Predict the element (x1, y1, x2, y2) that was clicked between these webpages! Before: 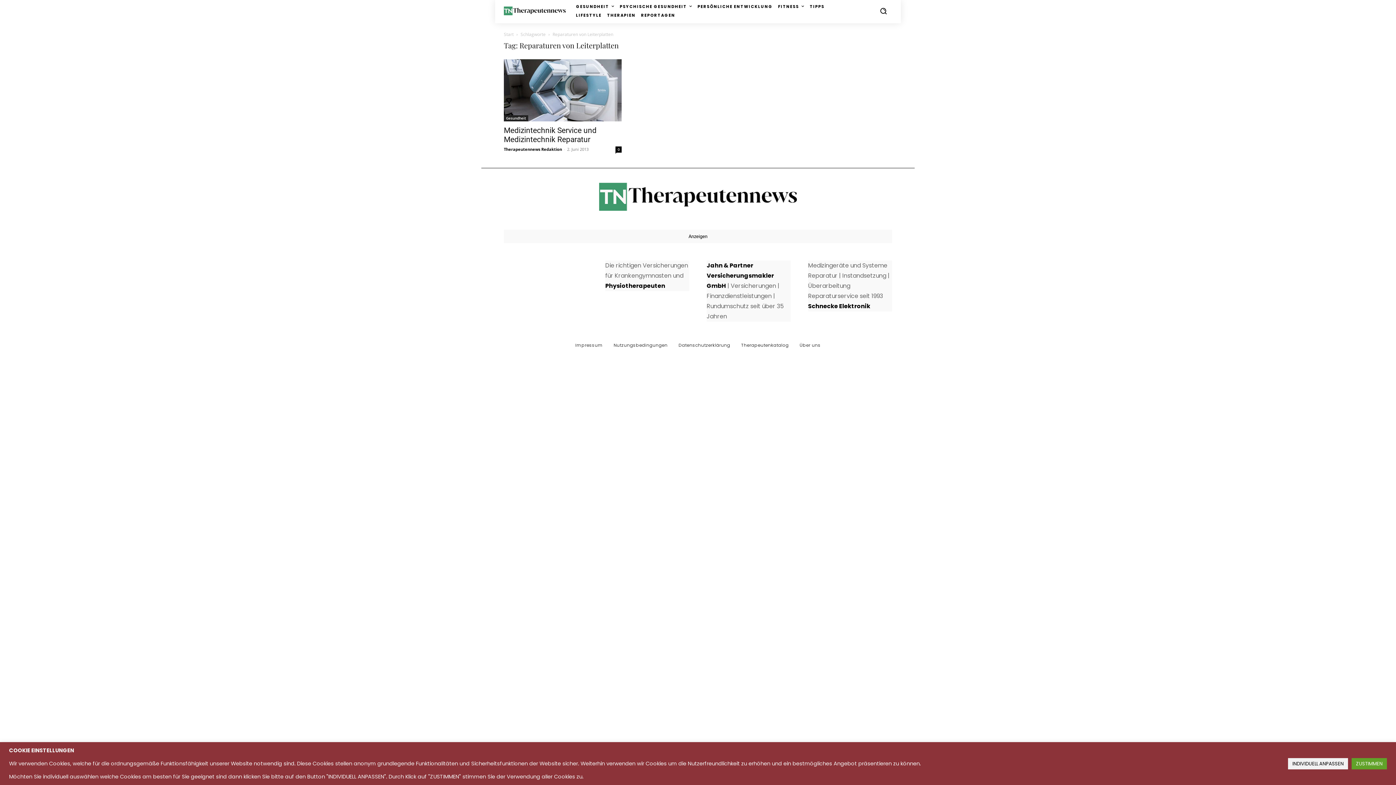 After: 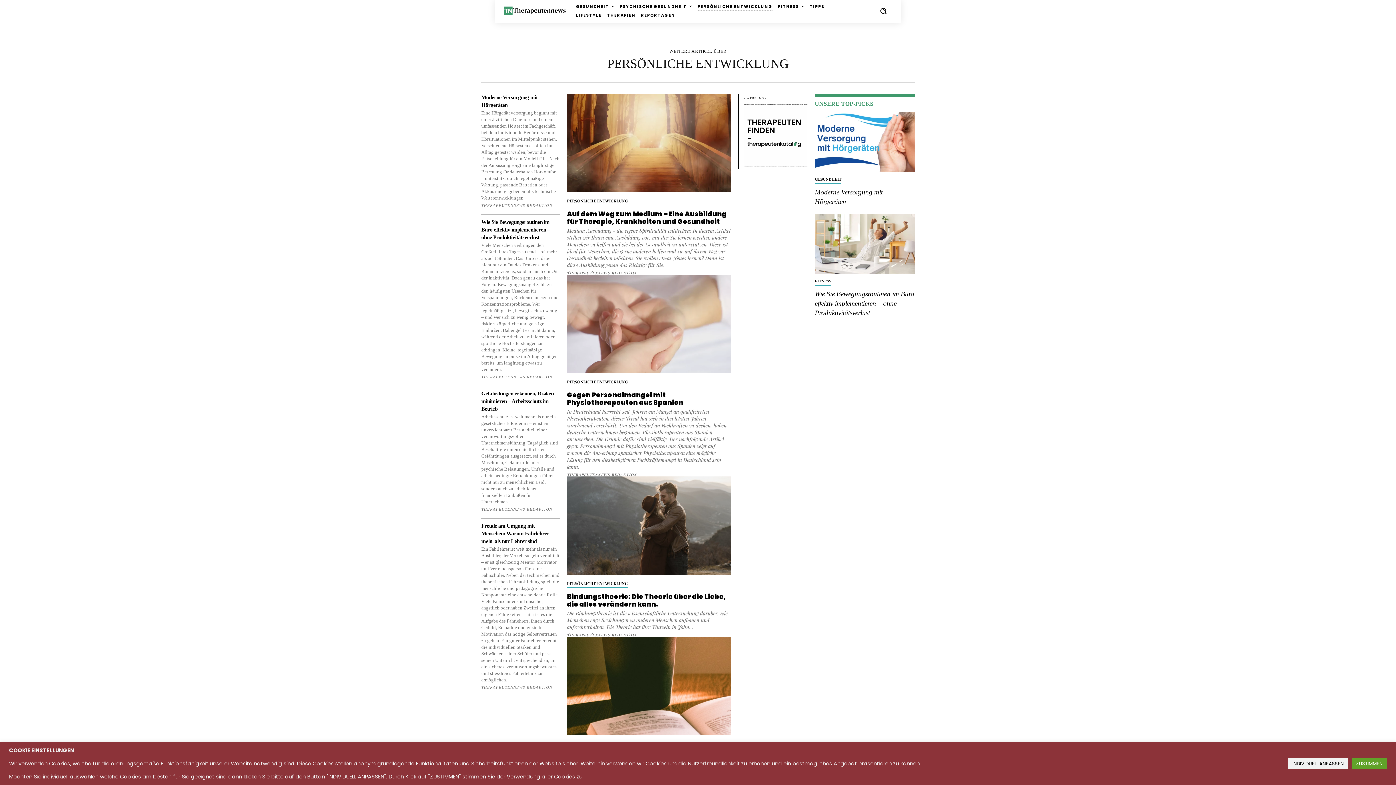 Action: label: PERSÖNLICHE ENTWICKLUNG bbox: (697, 2, 772, 10)